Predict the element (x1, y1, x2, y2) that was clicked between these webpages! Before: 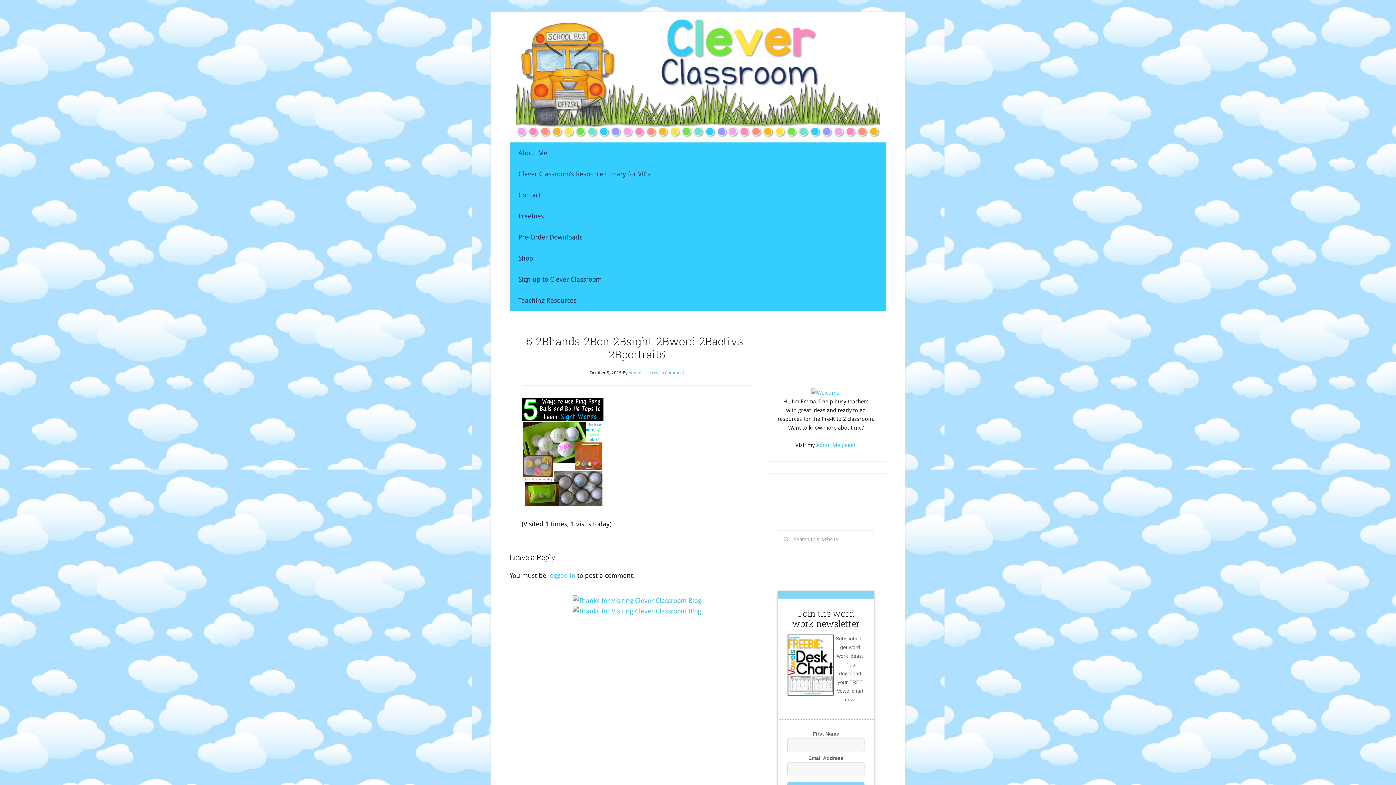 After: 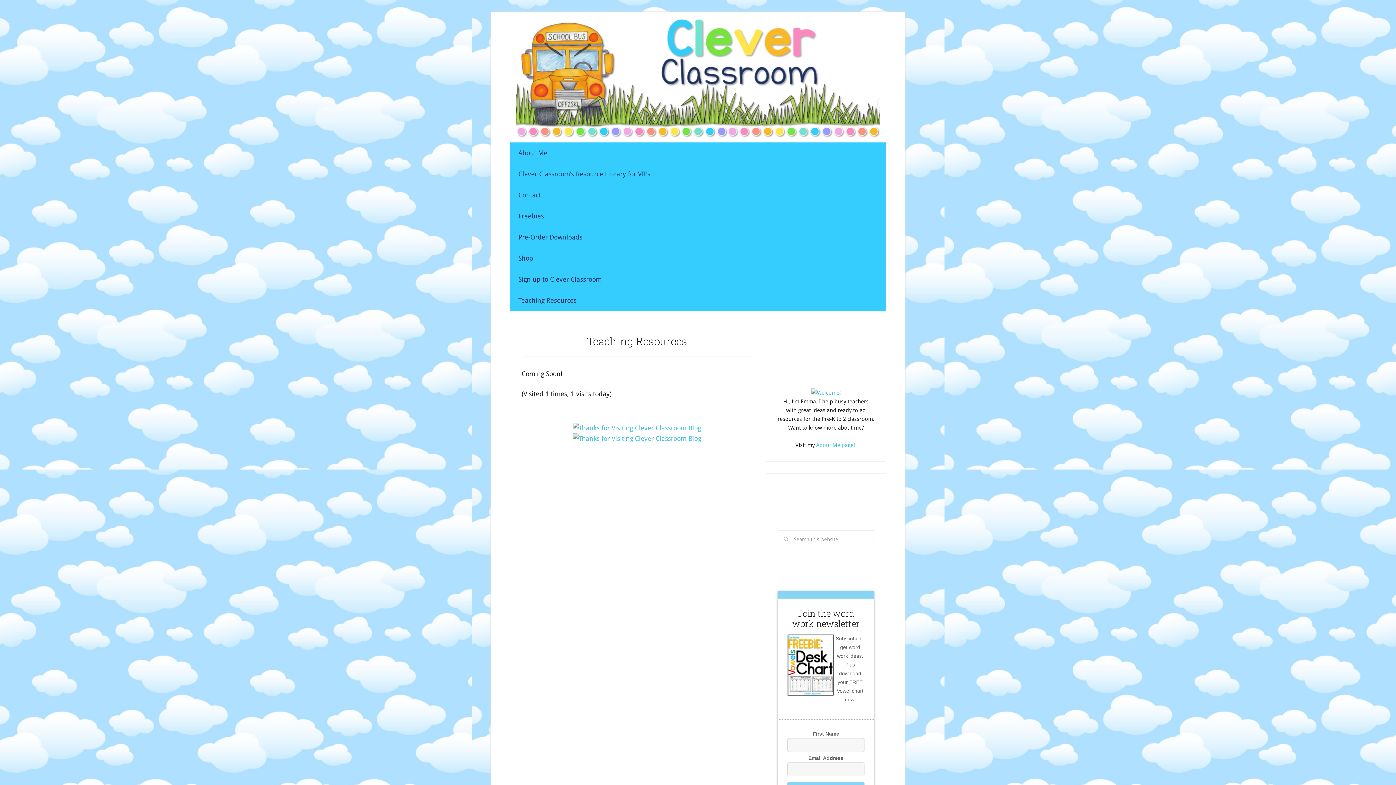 Action: bbox: (509, 290, 886, 311) label: Teaching Resources